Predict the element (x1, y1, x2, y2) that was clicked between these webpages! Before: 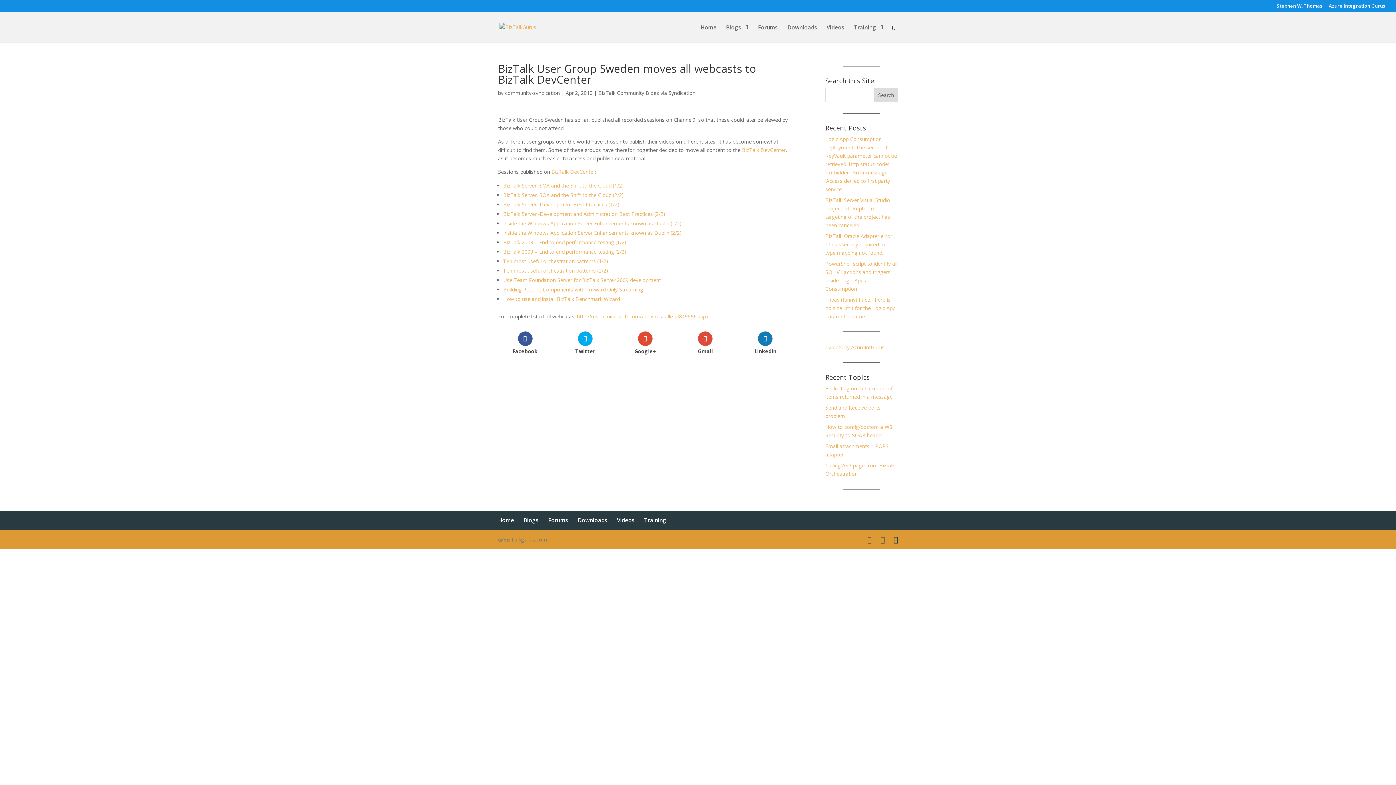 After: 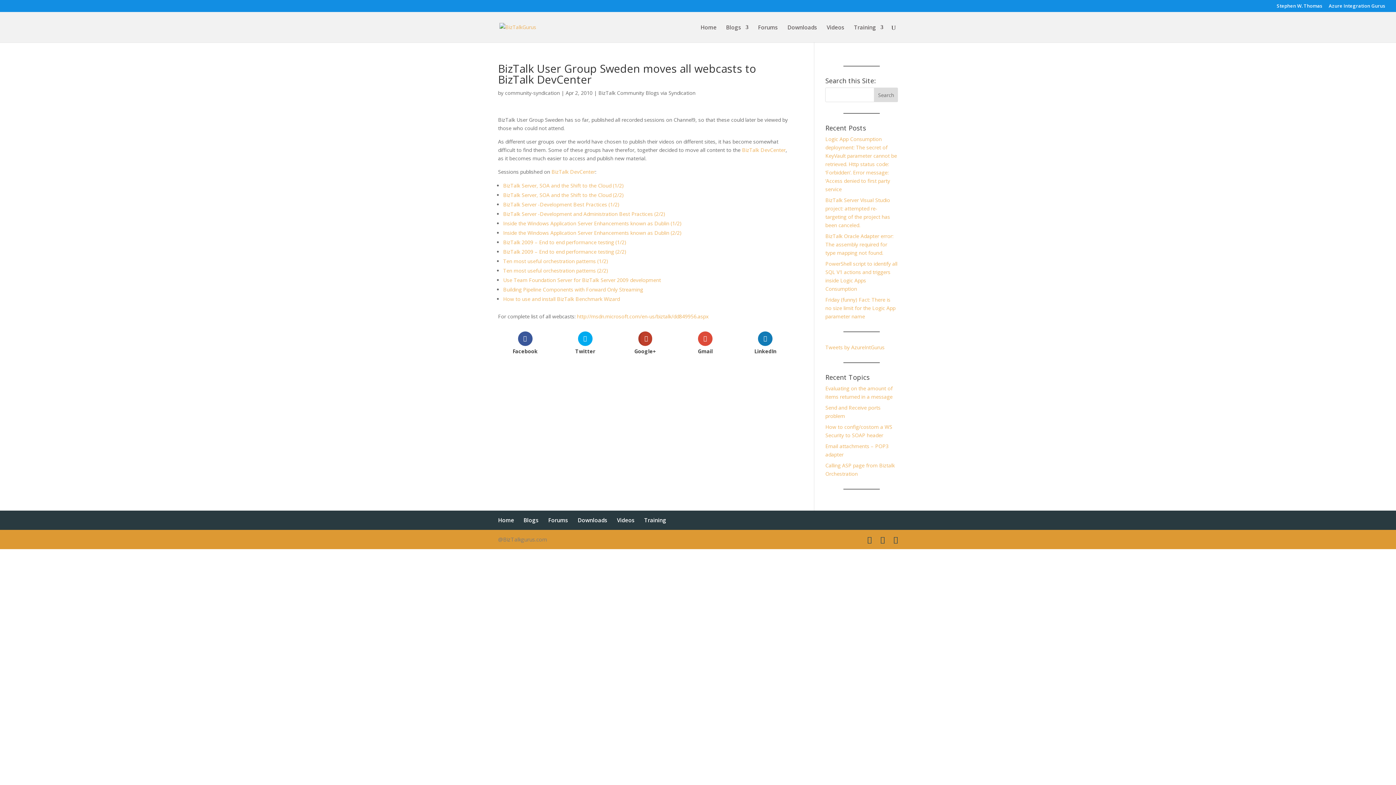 Action: label: Google+ bbox: (618, 331, 672, 359)